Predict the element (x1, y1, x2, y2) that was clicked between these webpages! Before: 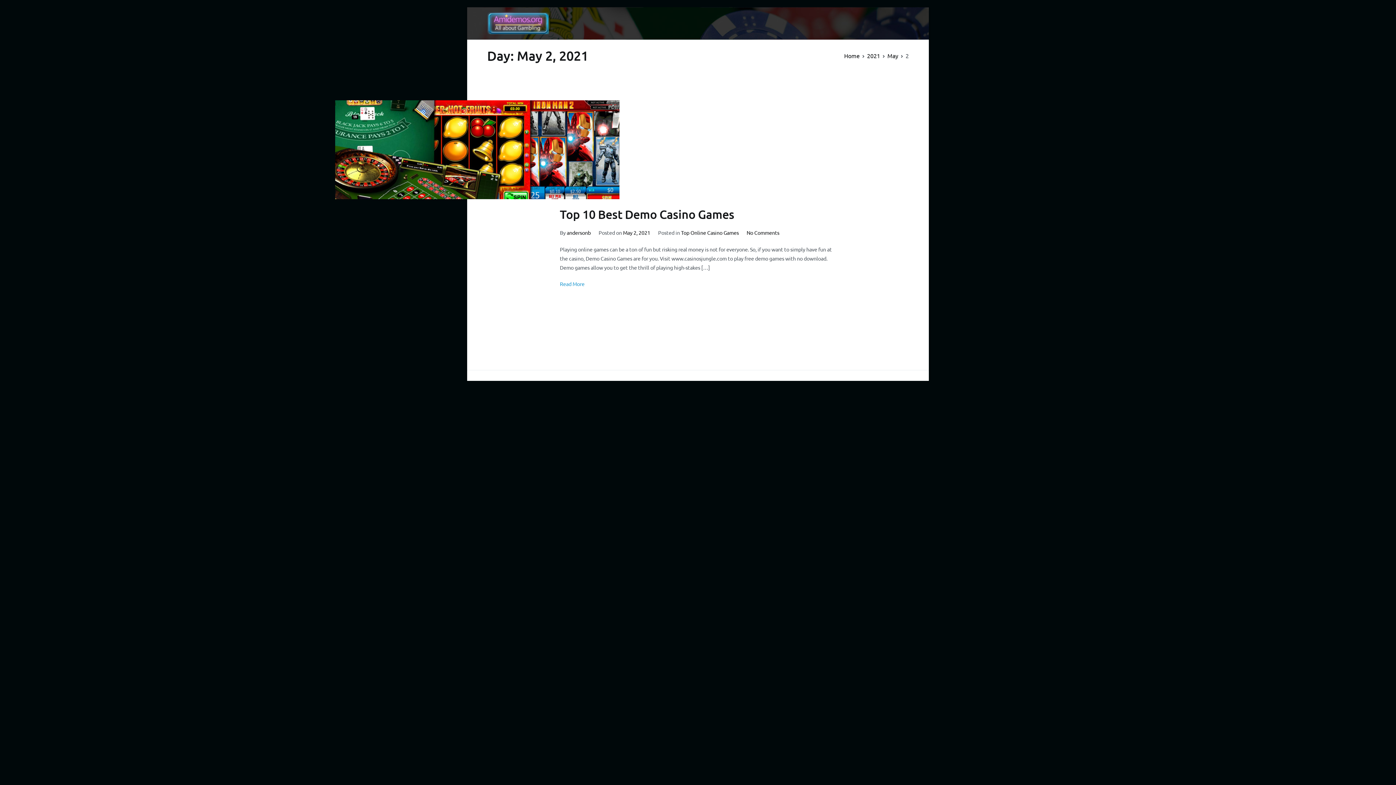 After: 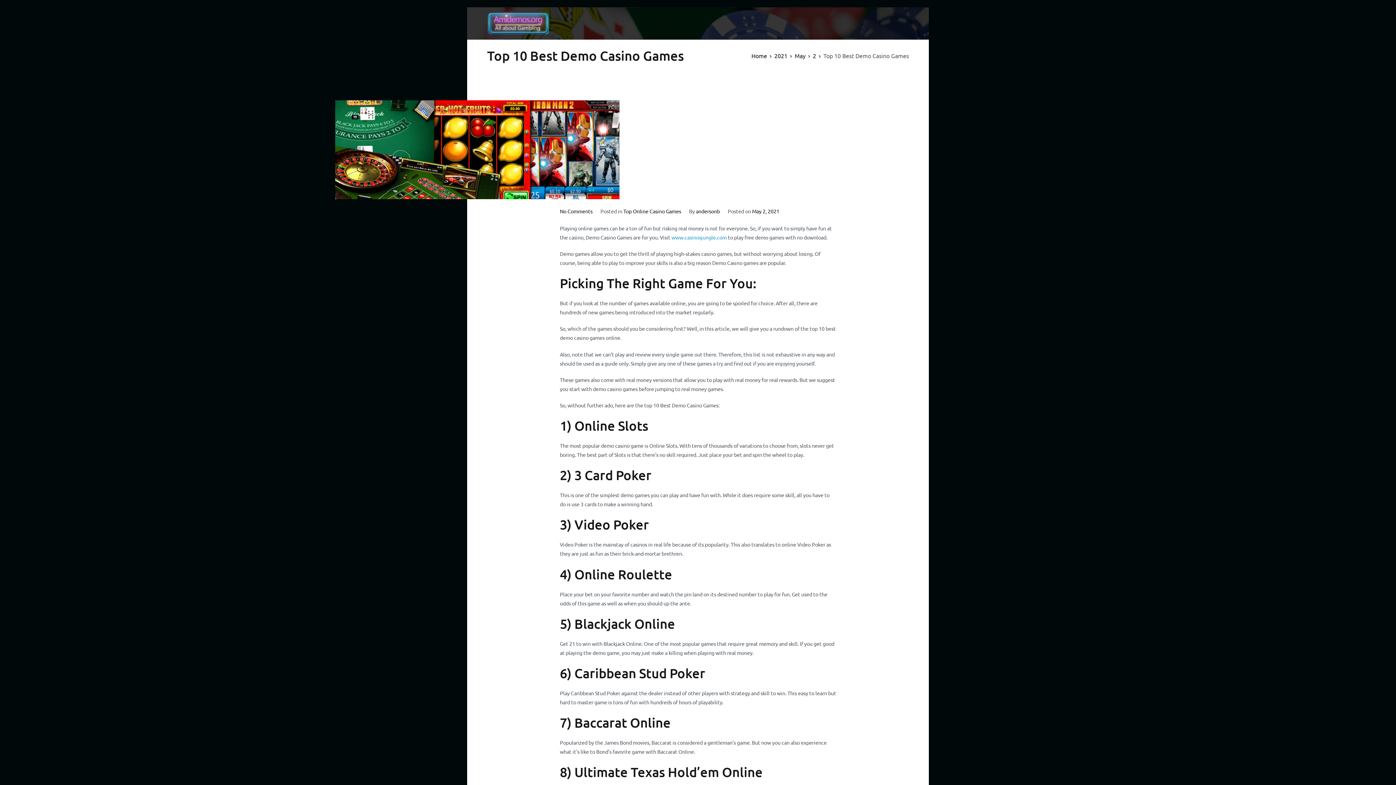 Action: bbox: (560, 279, 584, 288) label: Read More